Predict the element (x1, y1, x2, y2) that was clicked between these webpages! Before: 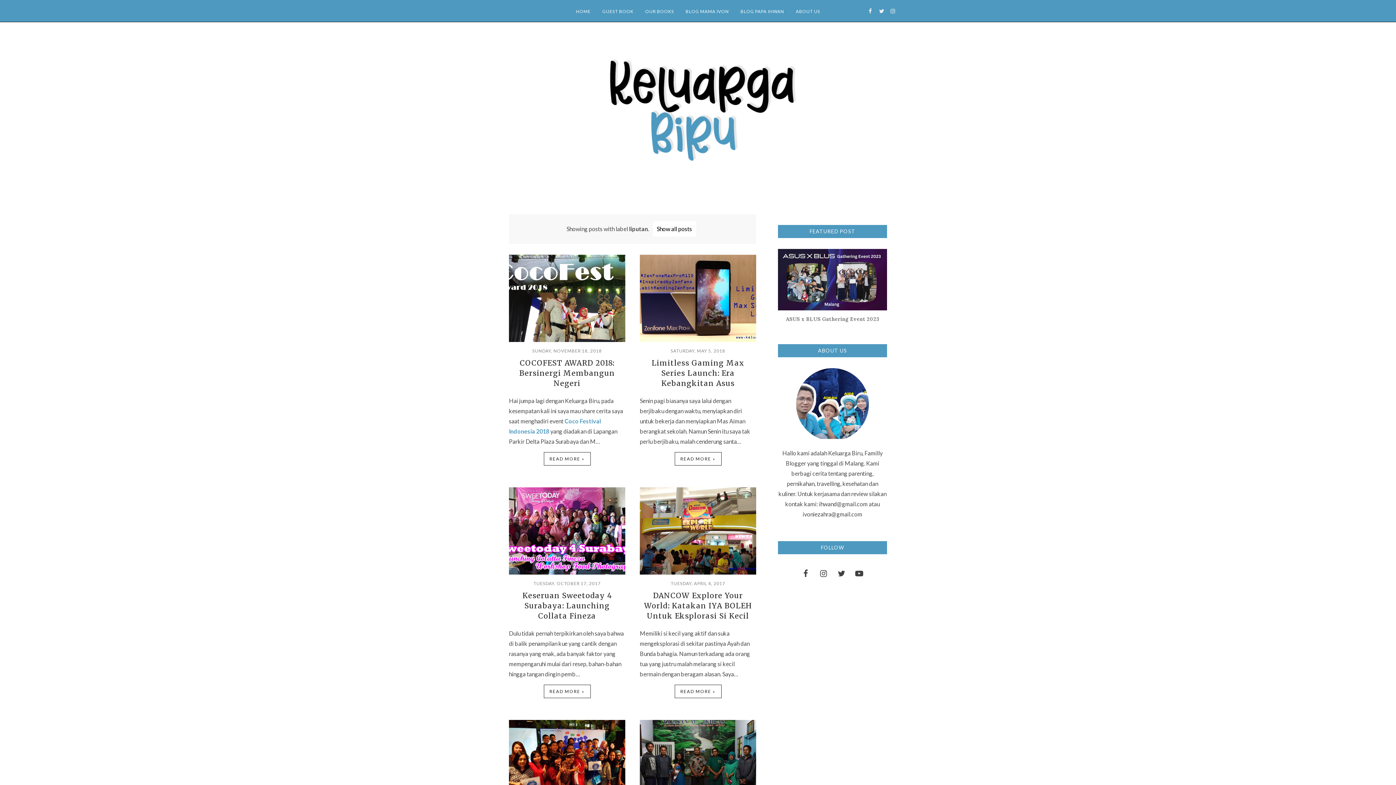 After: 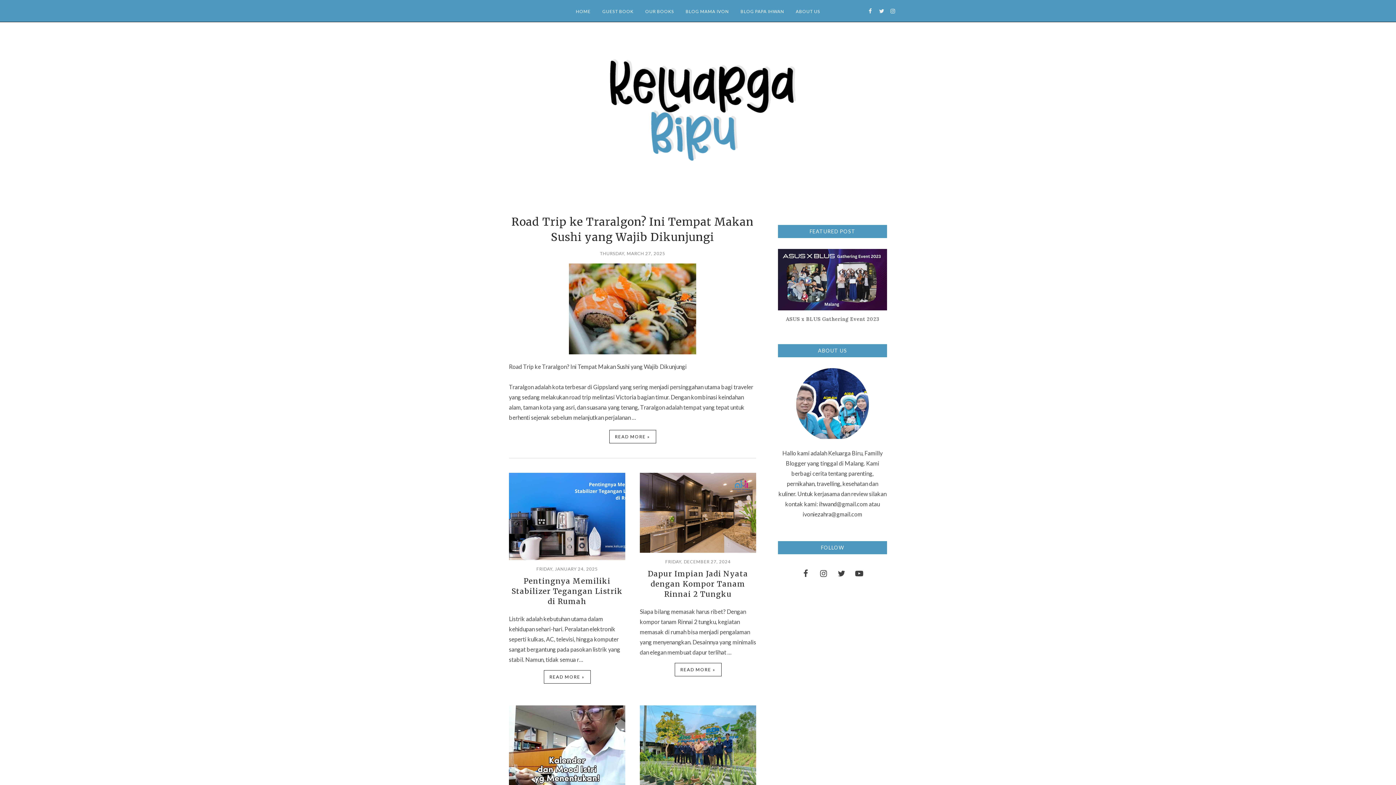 Action: bbox: (498, 47, 898, 161)